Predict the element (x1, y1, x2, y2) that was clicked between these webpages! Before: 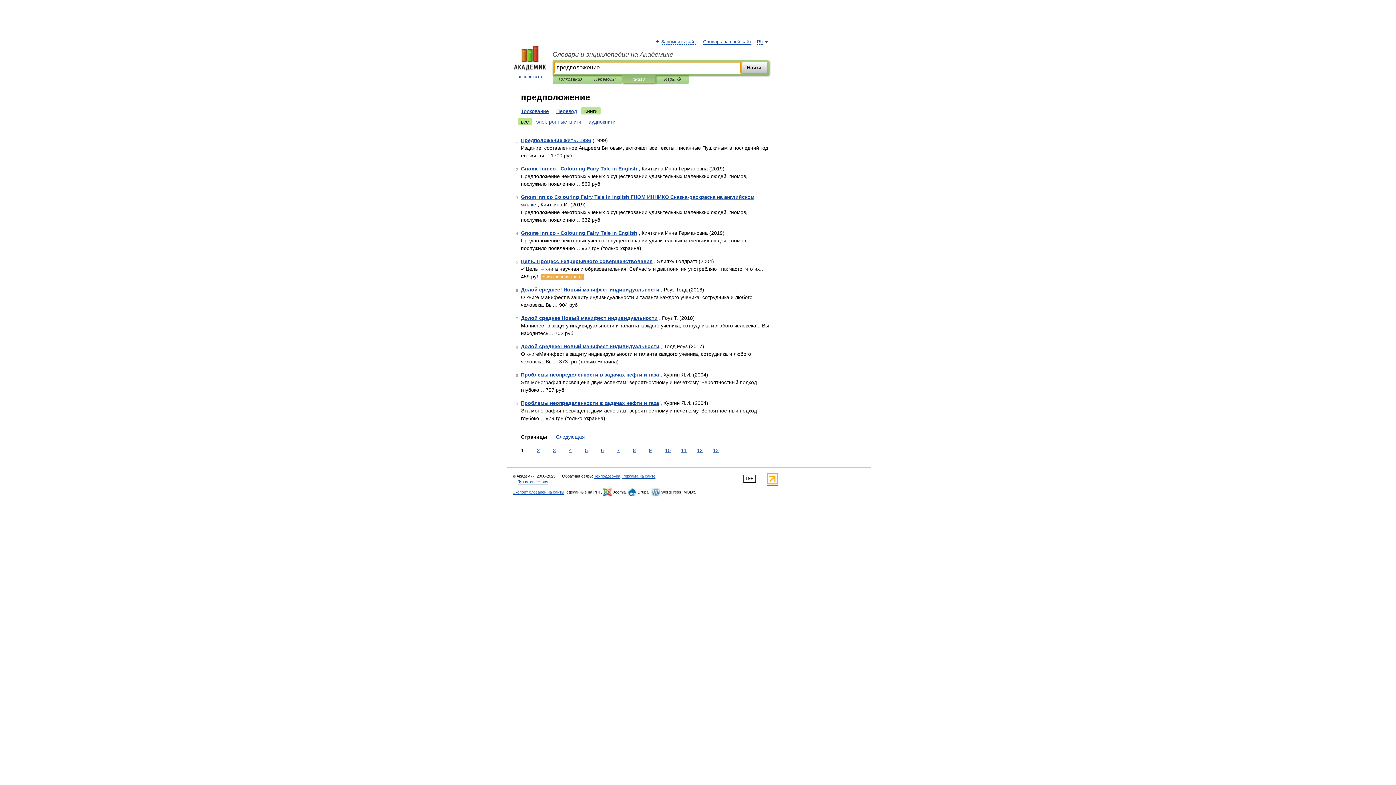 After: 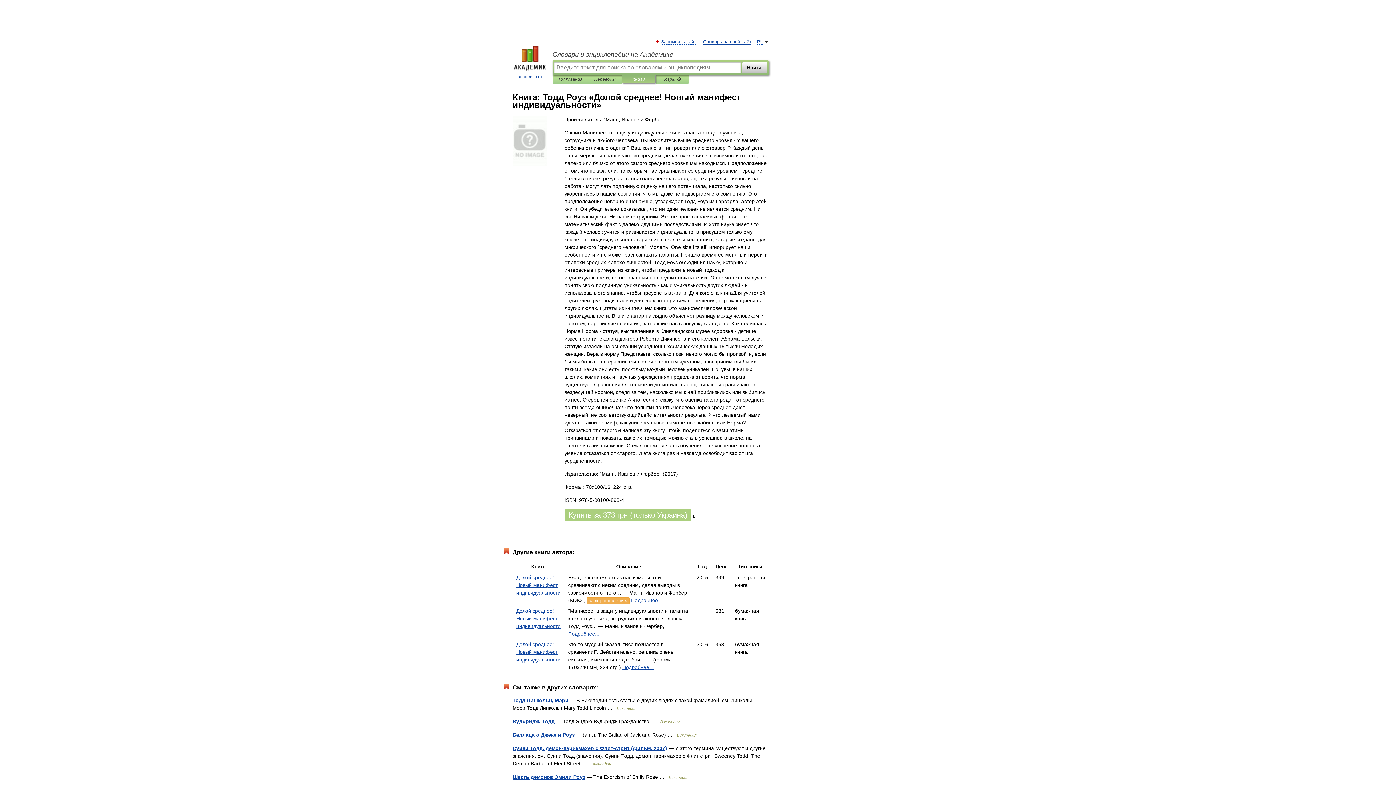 Action: bbox: (521, 343, 659, 349) label: Долой среднее! Новый манифест индивидуальности